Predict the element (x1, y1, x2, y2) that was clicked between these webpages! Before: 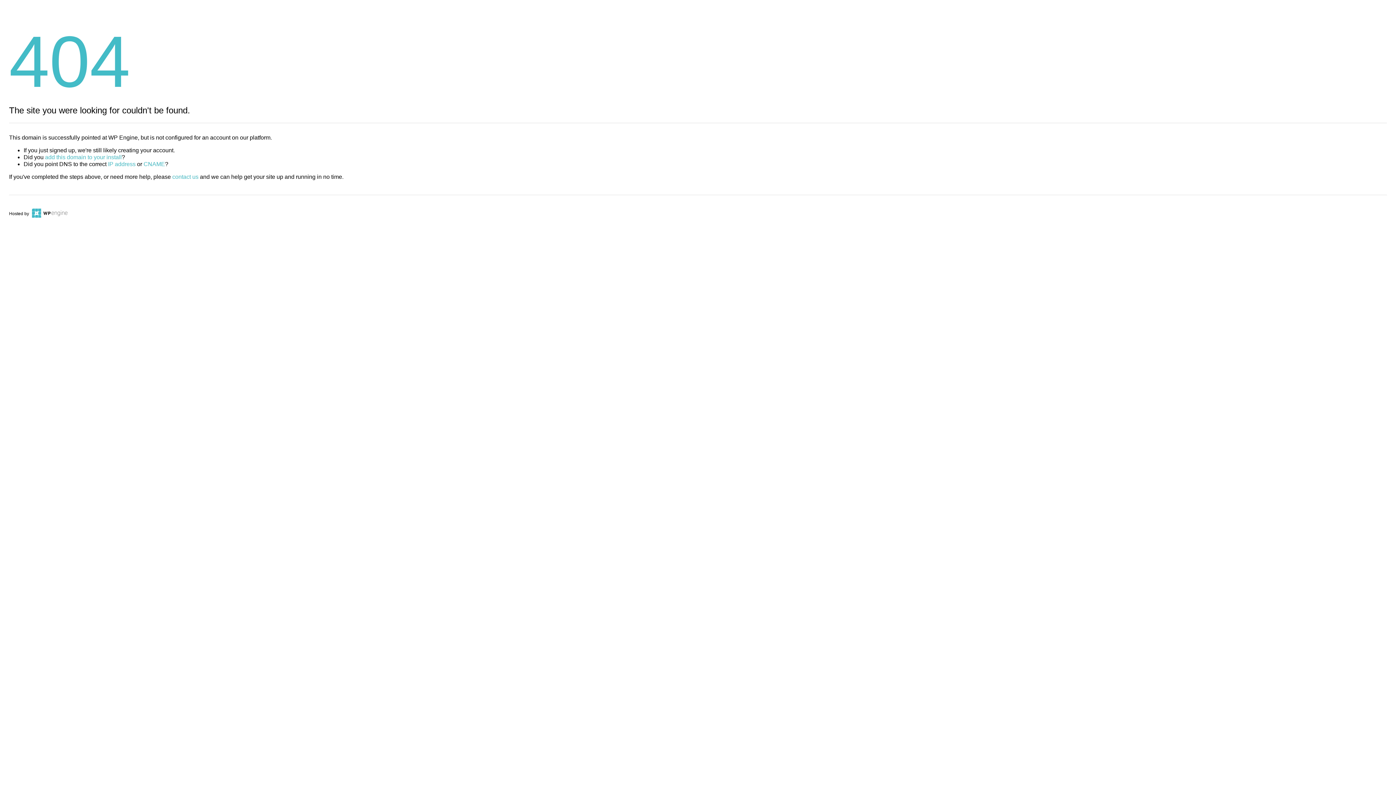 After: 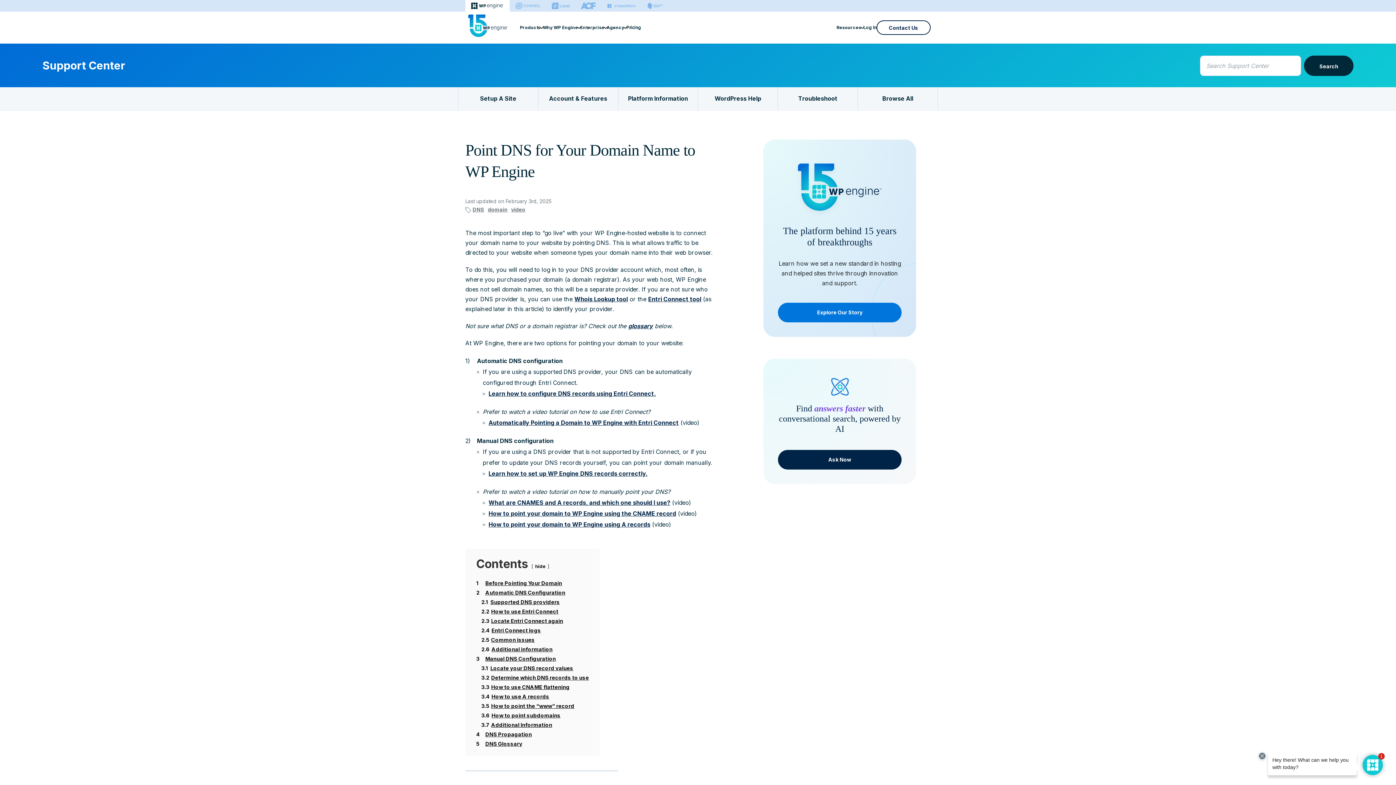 Action: bbox: (143, 161, 165, 167) label: CNAME